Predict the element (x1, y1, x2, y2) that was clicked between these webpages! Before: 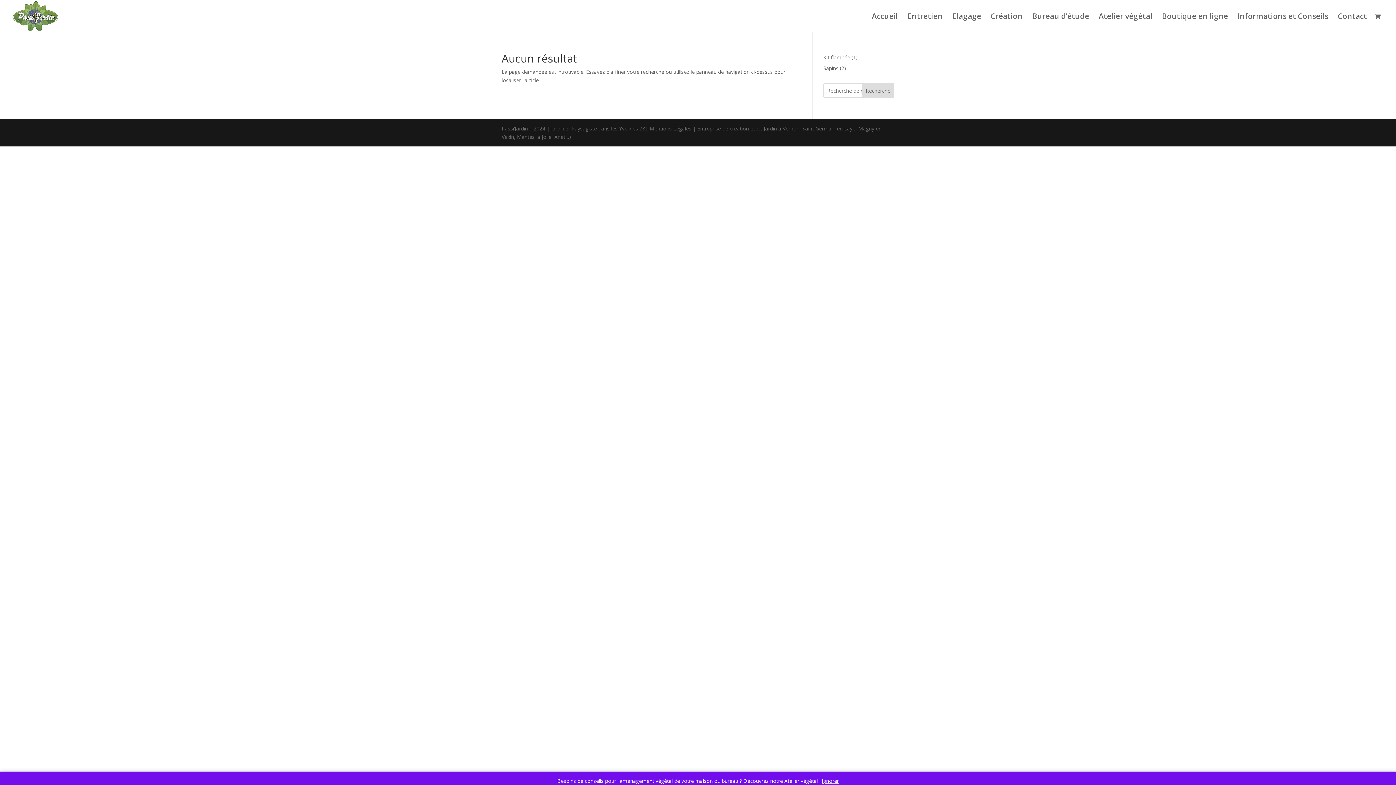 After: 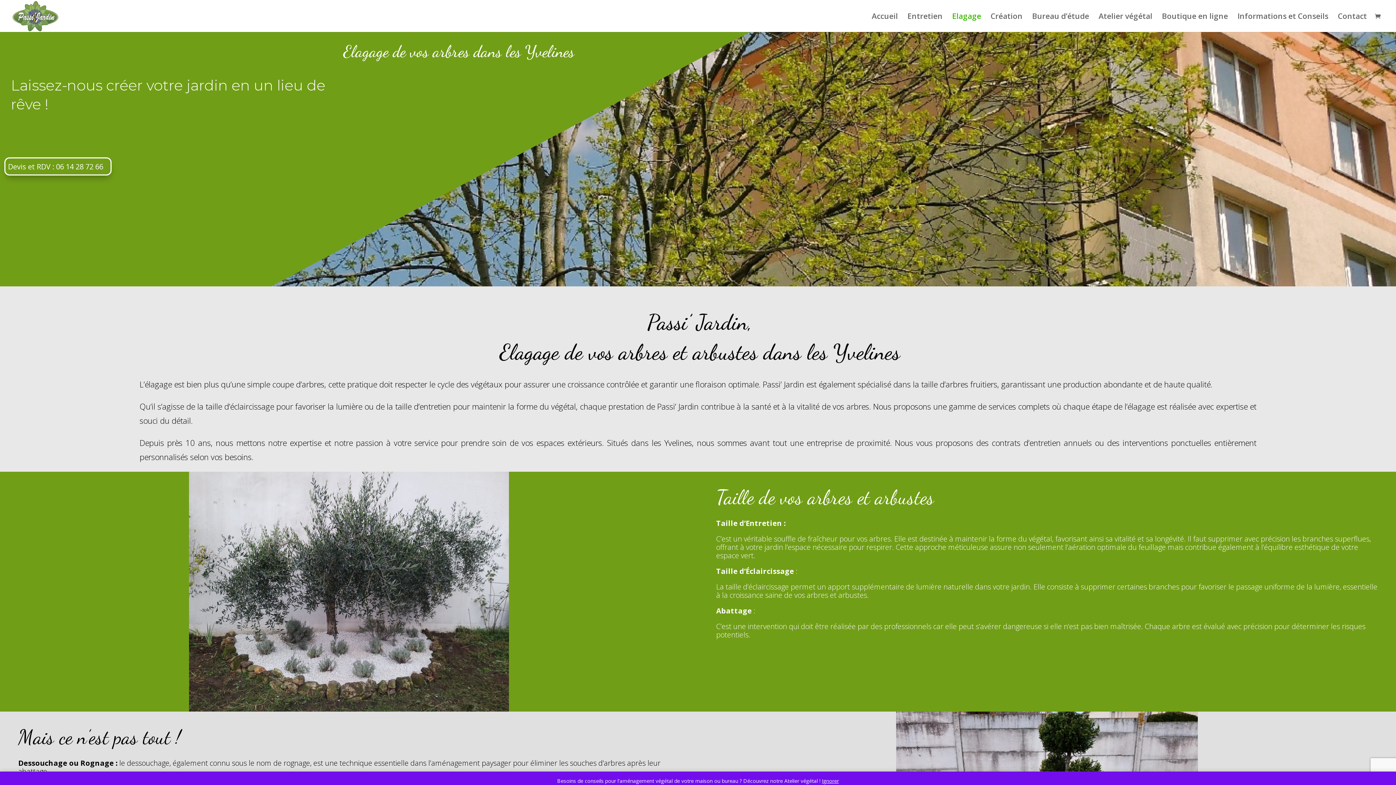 Action: label: Elagage bbox: (952, 13, 981, 32)